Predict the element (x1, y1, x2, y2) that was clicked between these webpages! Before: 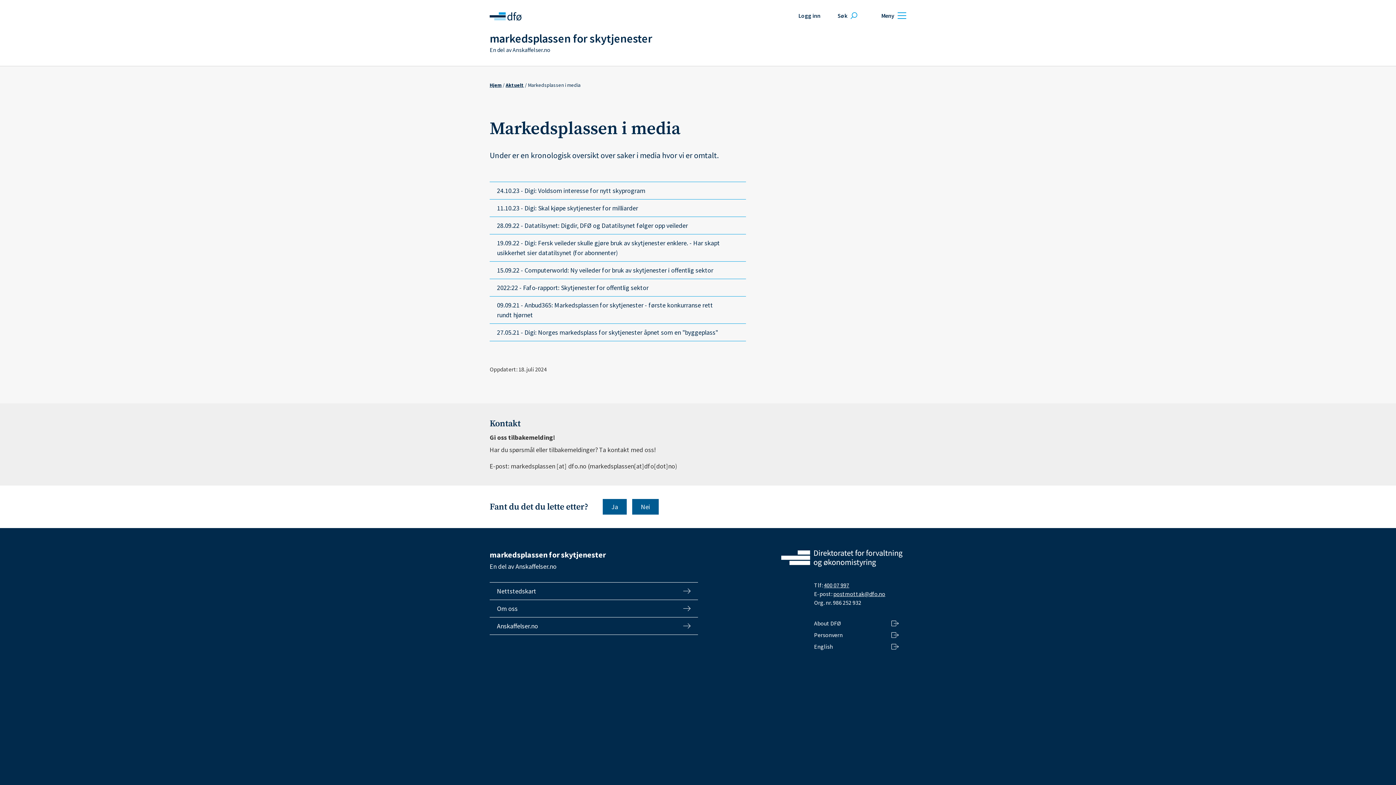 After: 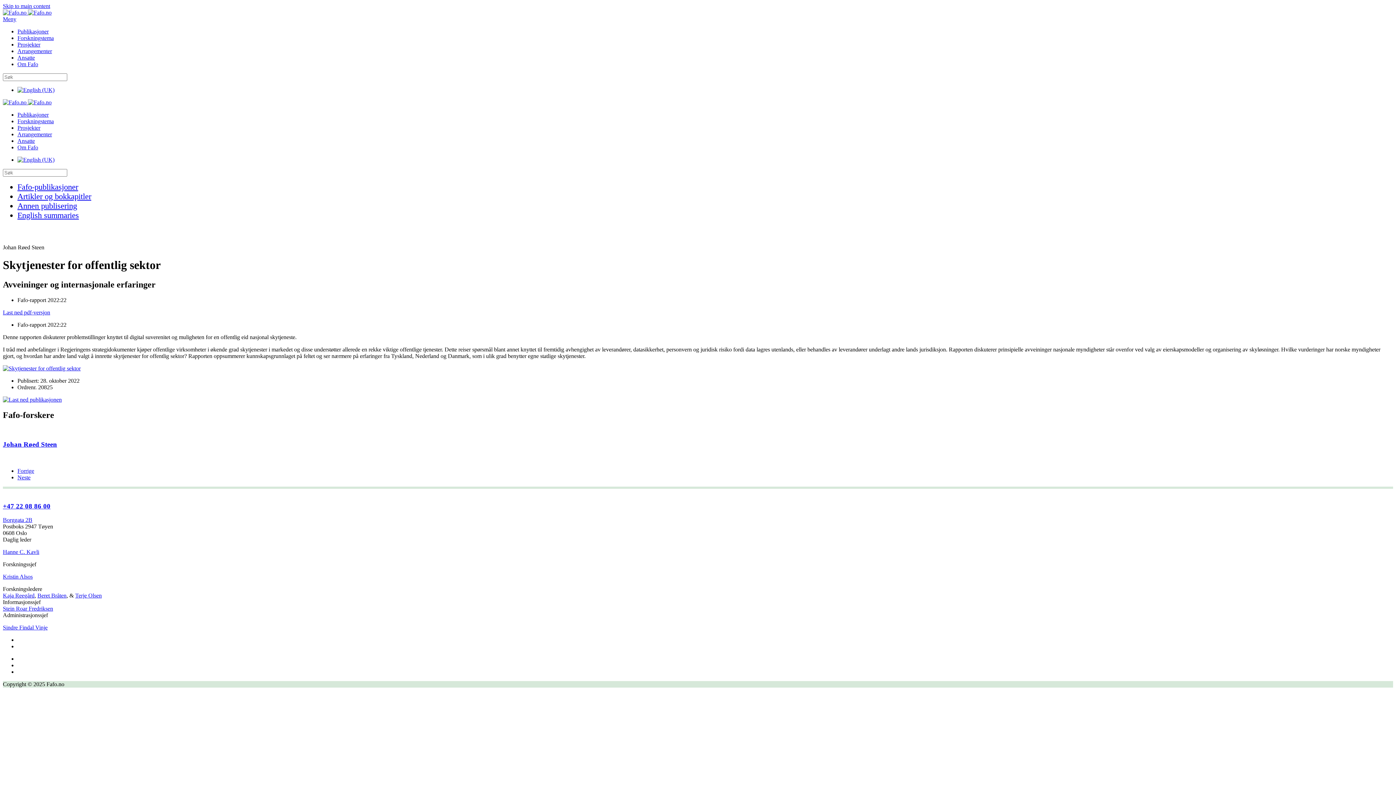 Action: bbox: (489, 279, 746, 296) label: 2022:22 - Fafo-rapport: Skytjenester for offentlig sektor